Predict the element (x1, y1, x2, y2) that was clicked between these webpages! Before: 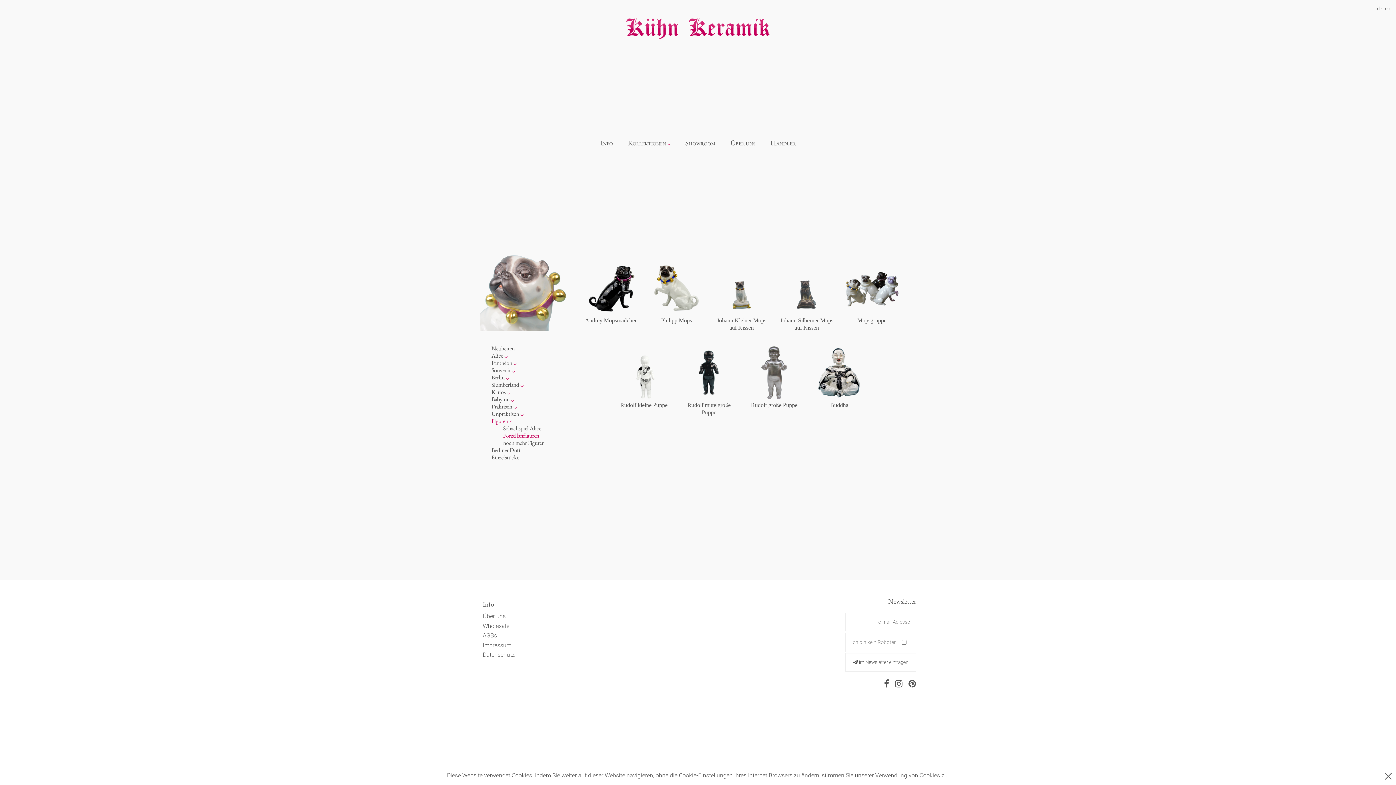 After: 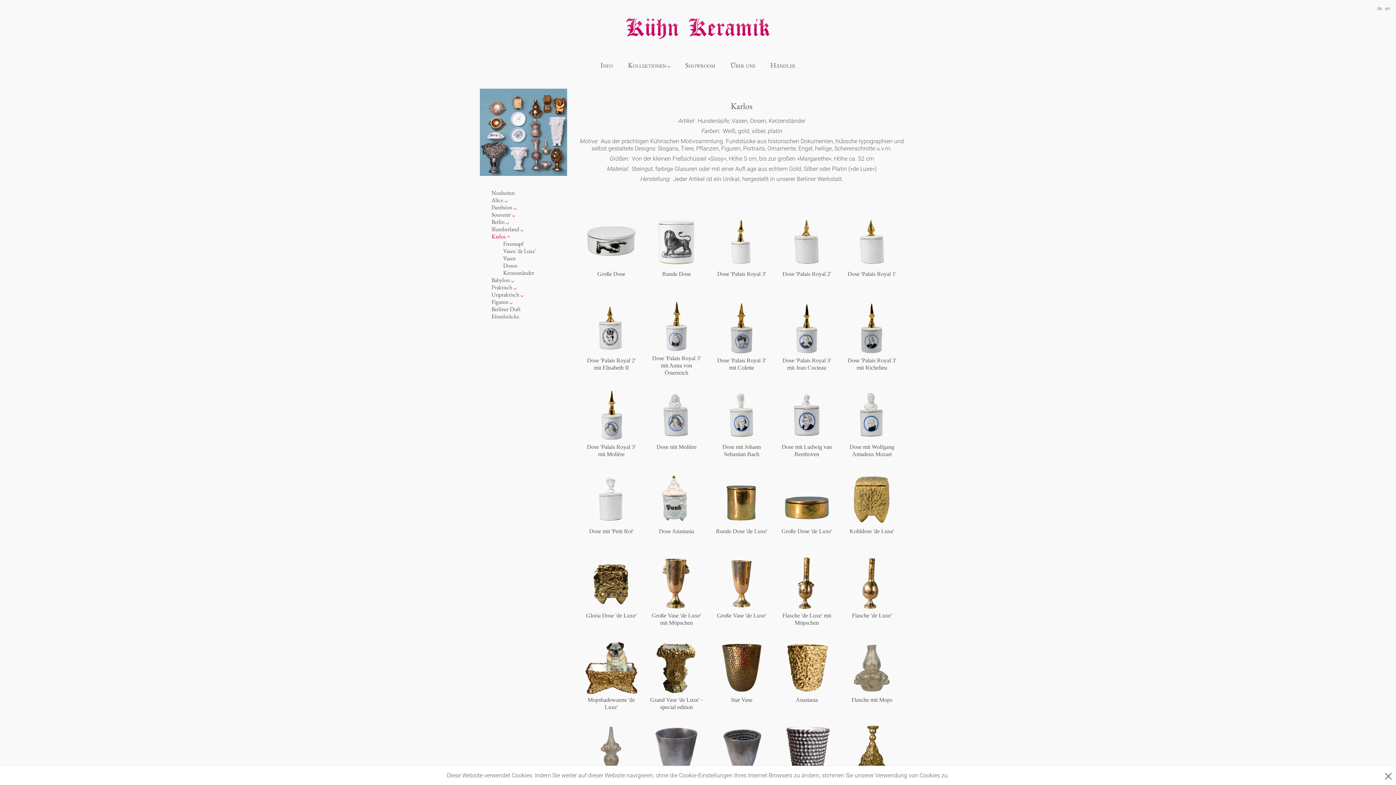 Action: label: Karlos bbox: (491, 388, 505, 396)